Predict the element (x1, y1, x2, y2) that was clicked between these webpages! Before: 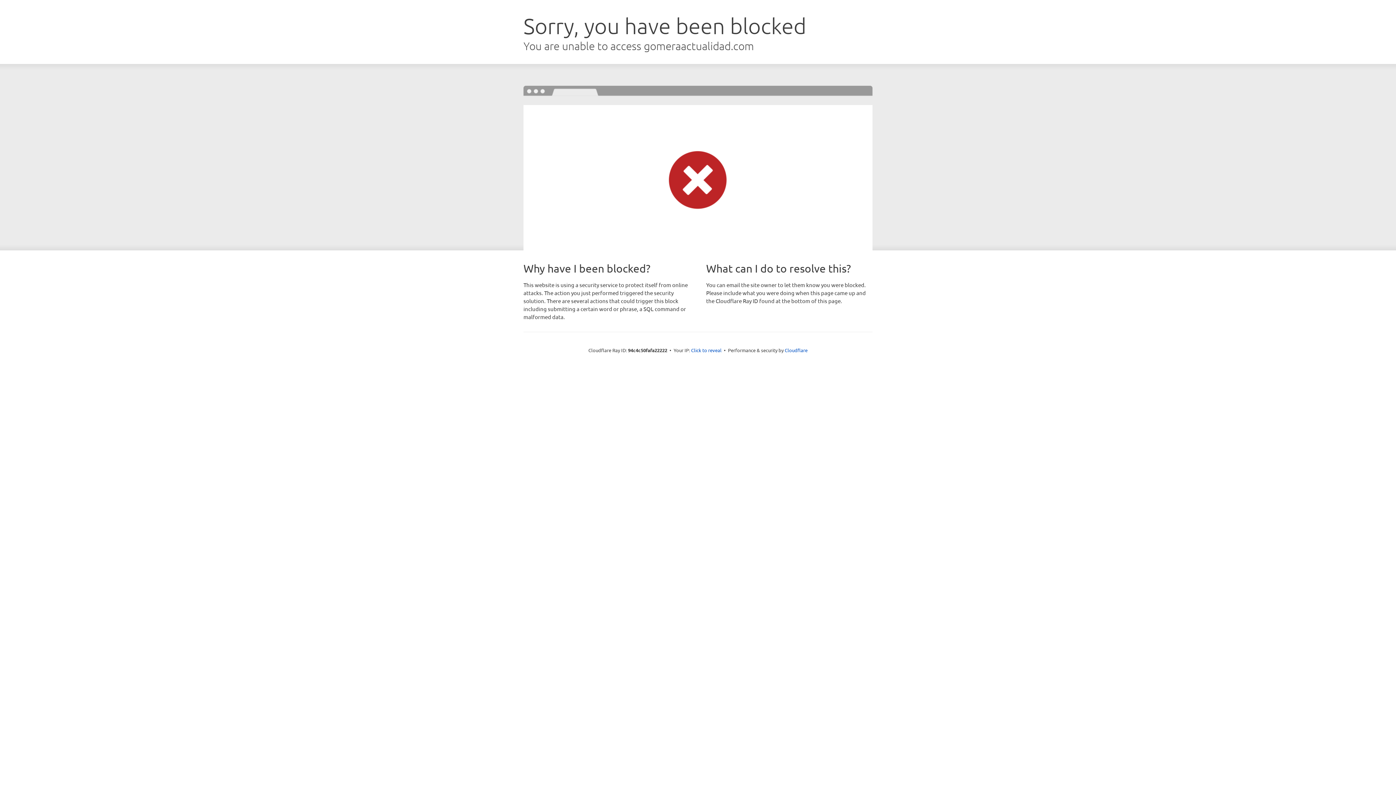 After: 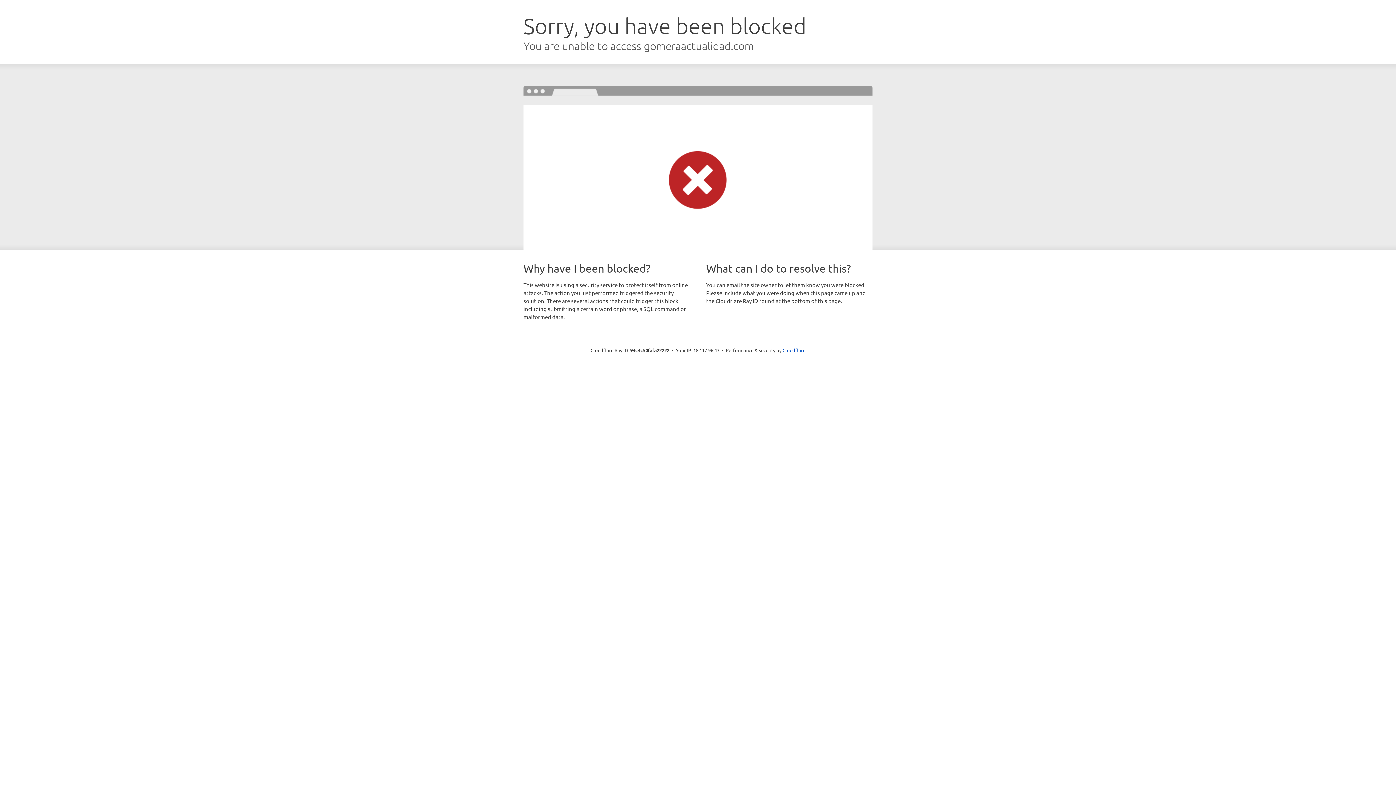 Action: label: Click to reveal bbox: (691, 346, 721, 353)